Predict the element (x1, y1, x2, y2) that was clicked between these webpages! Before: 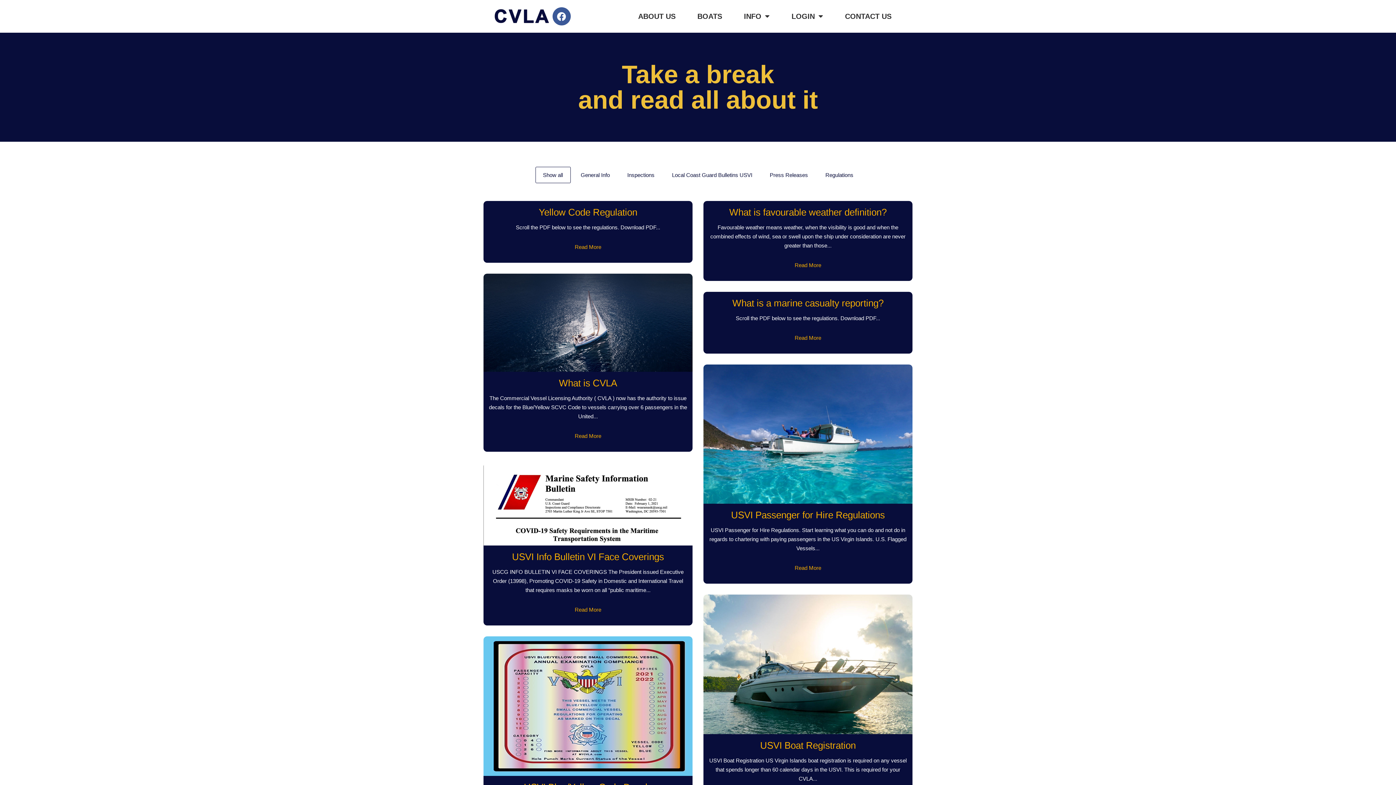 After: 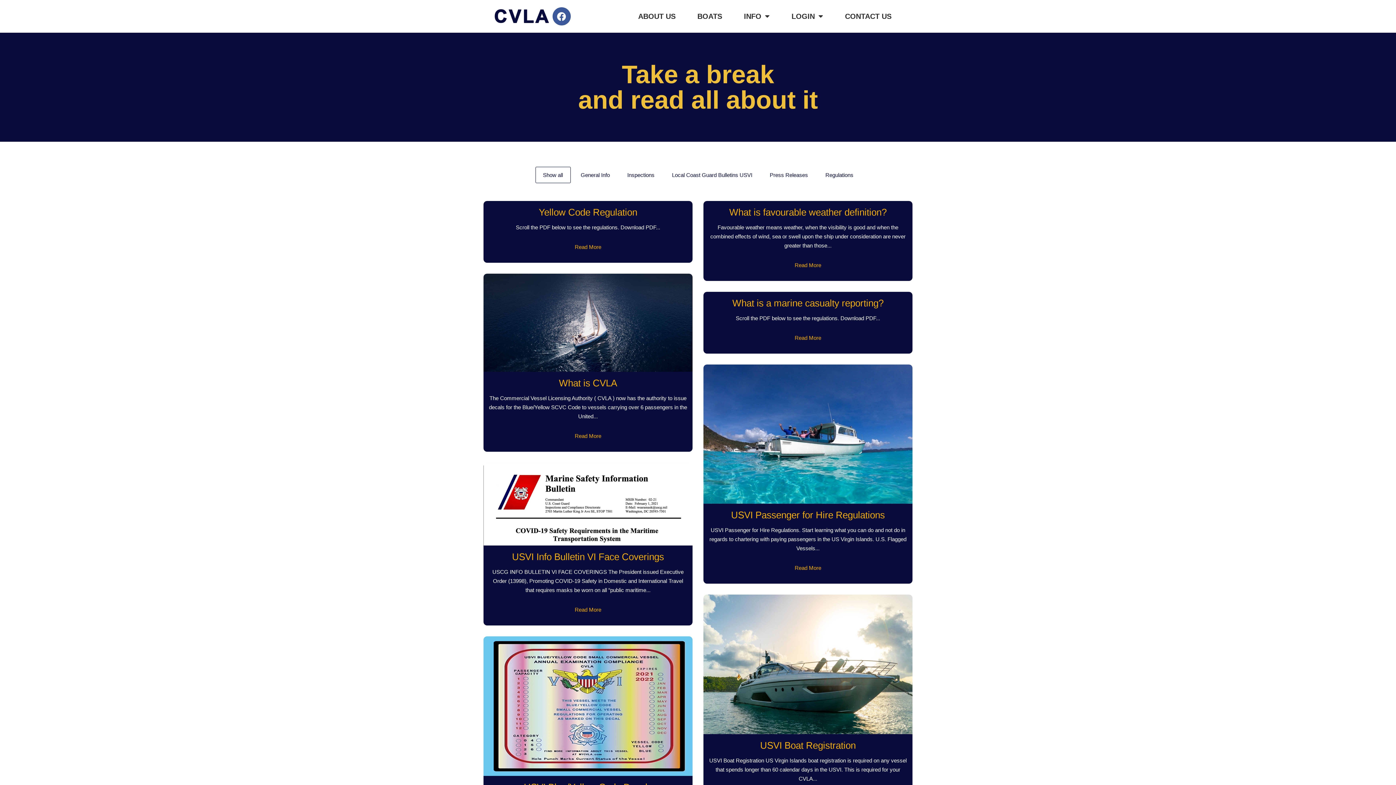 Action: bbox: (703, 364, 912, 504)